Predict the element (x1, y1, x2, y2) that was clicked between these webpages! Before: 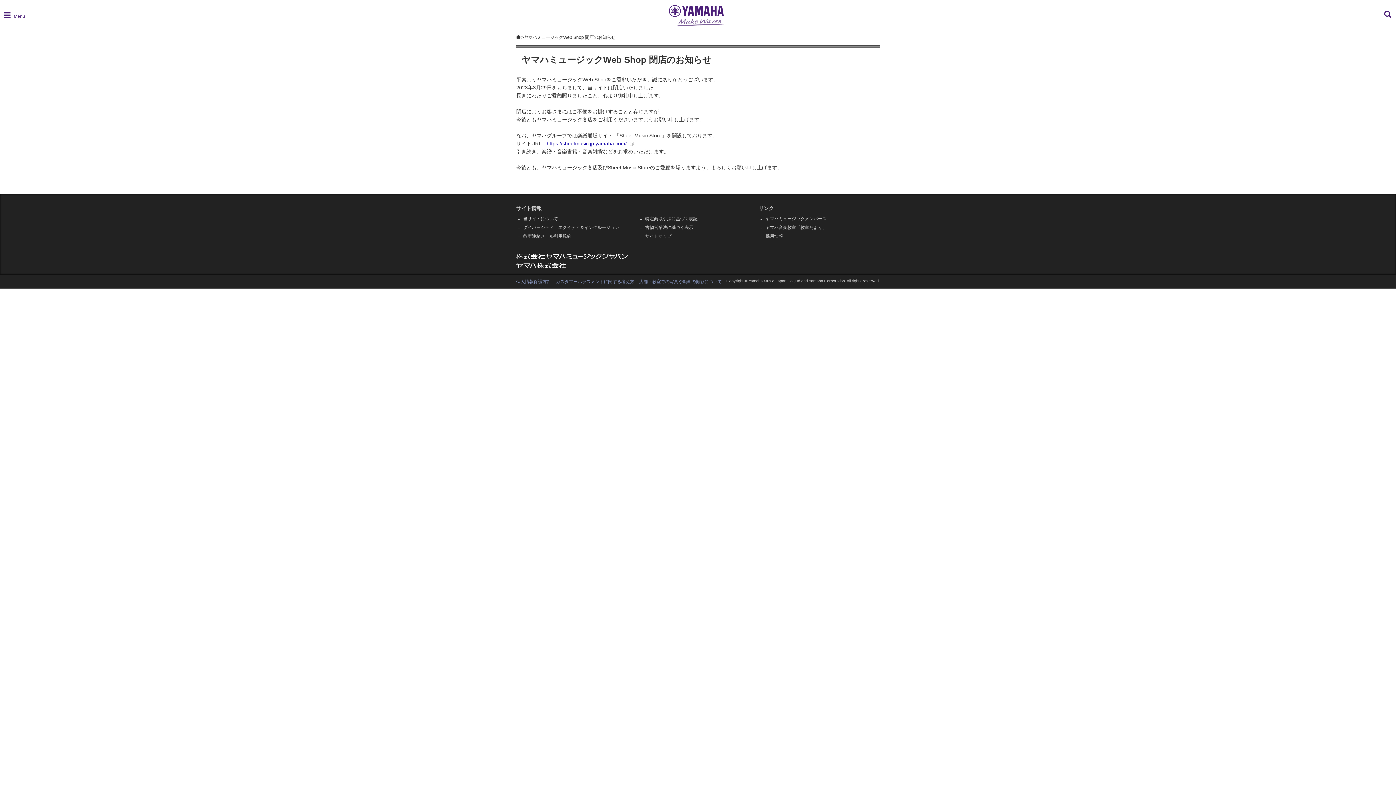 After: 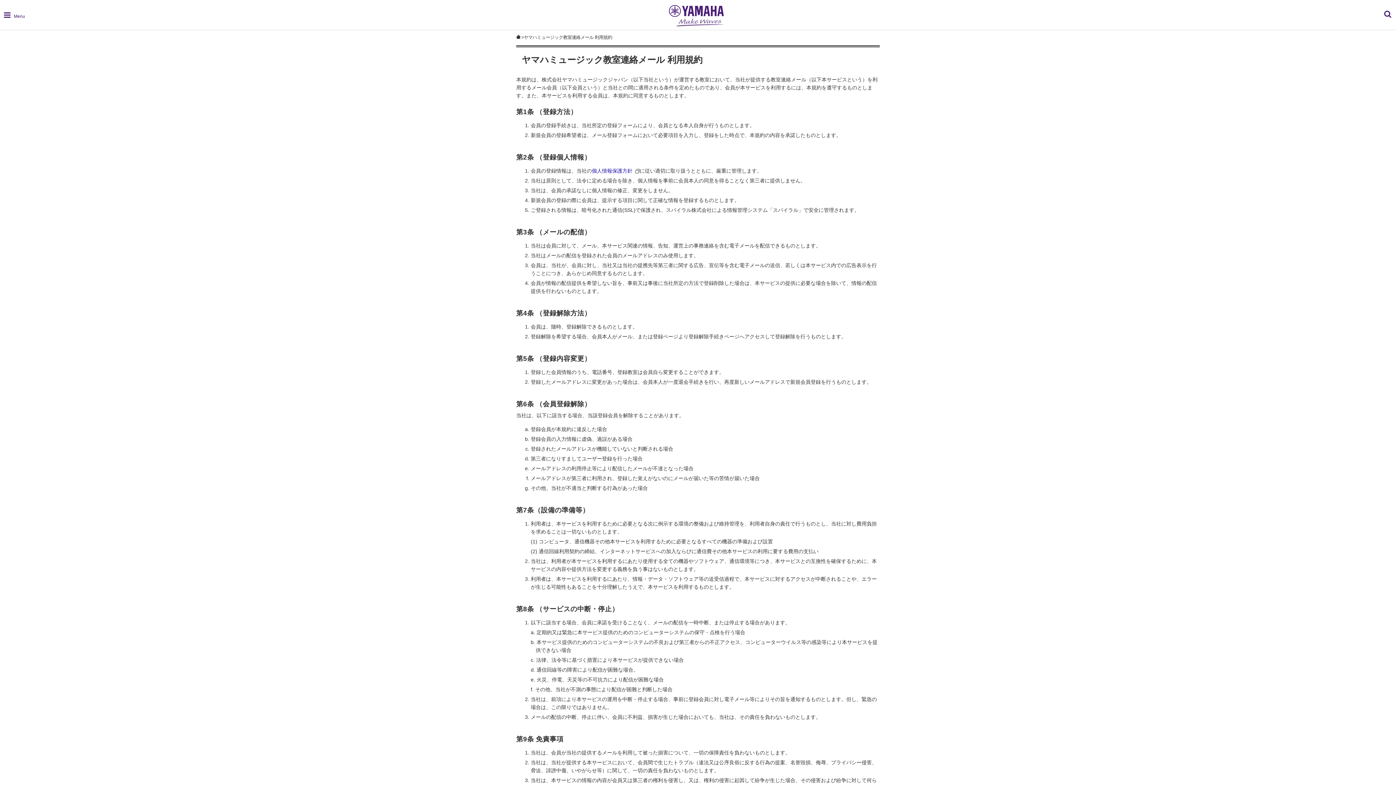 Action: label: 教室連絡メール利用規約 bbox: (523, 234, 571, 238)